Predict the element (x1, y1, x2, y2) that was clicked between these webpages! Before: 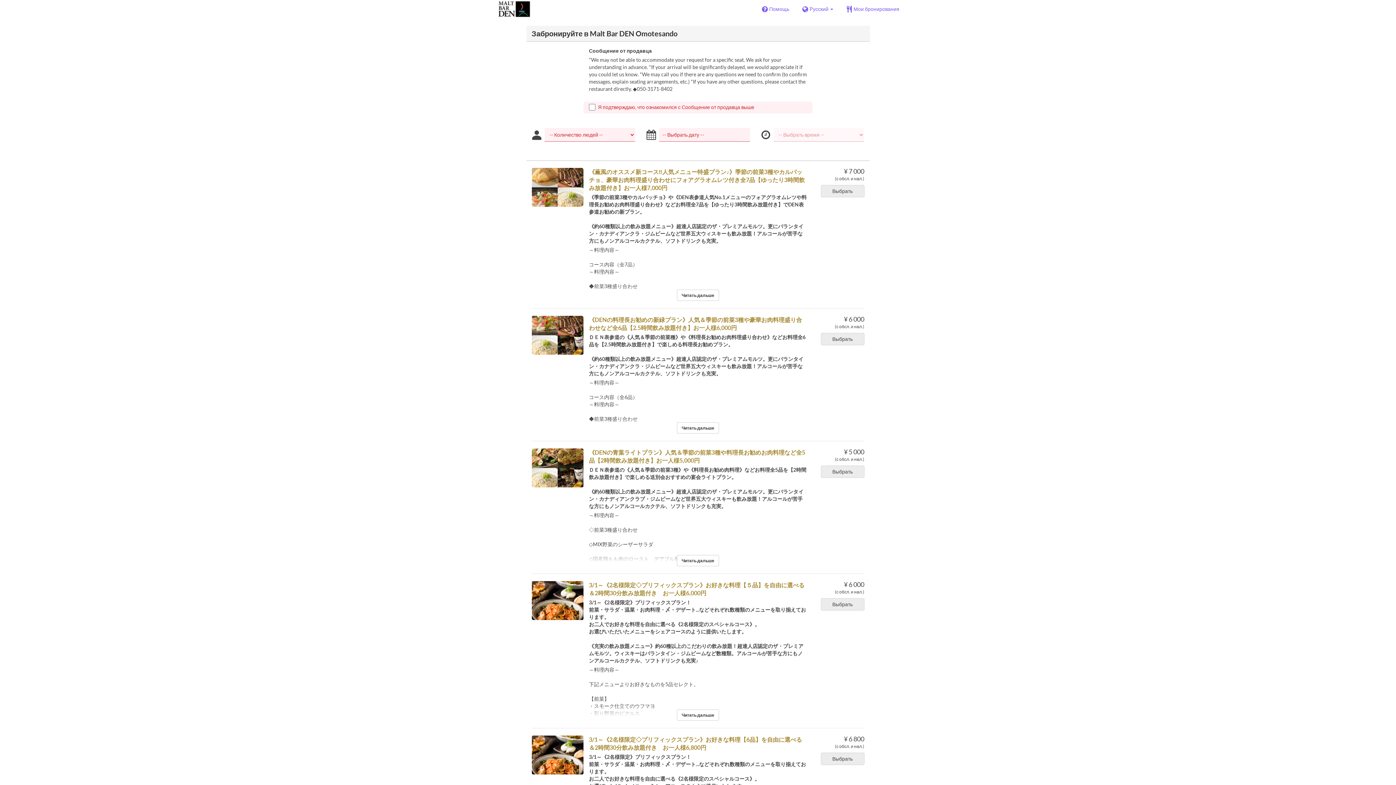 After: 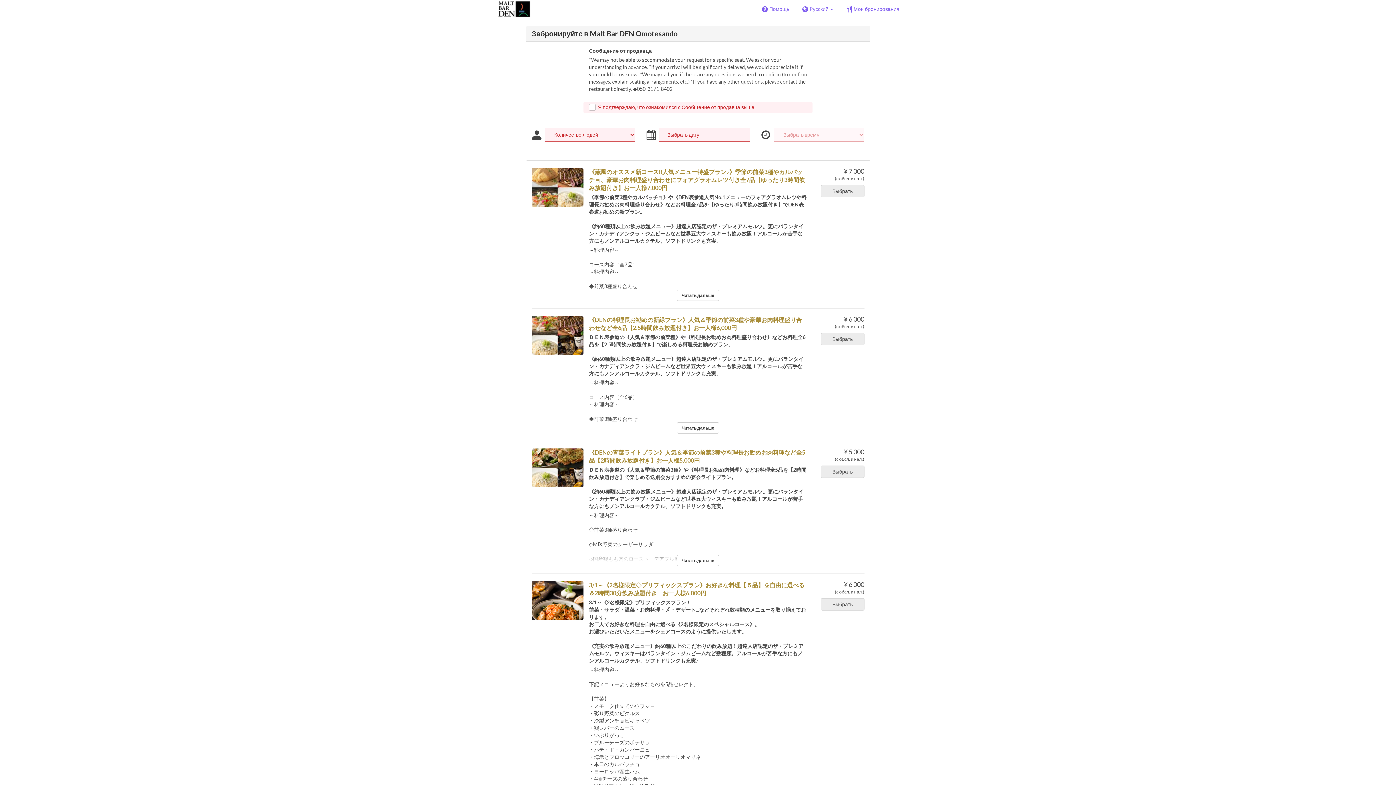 Action: label: Читать дальше bbox: (677, 709, 719, 721)